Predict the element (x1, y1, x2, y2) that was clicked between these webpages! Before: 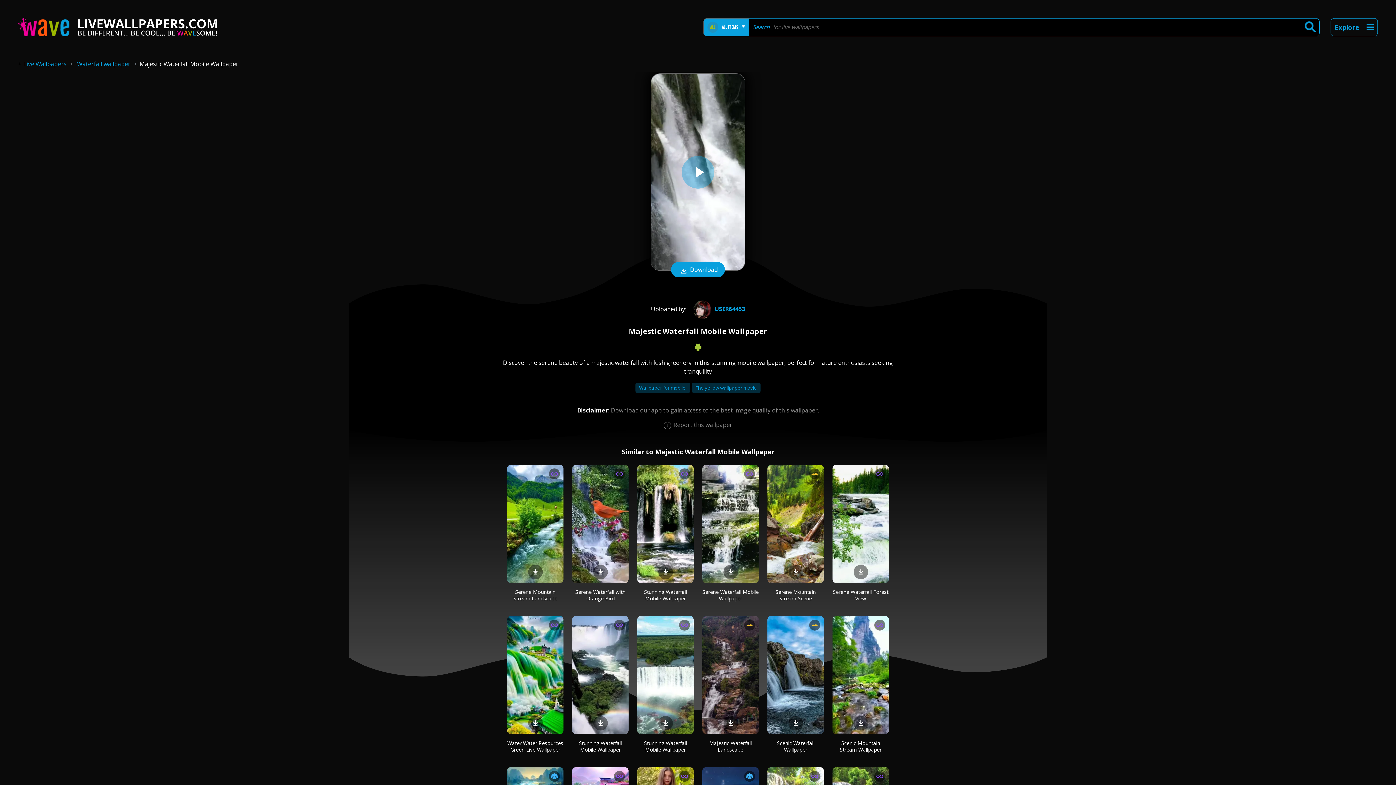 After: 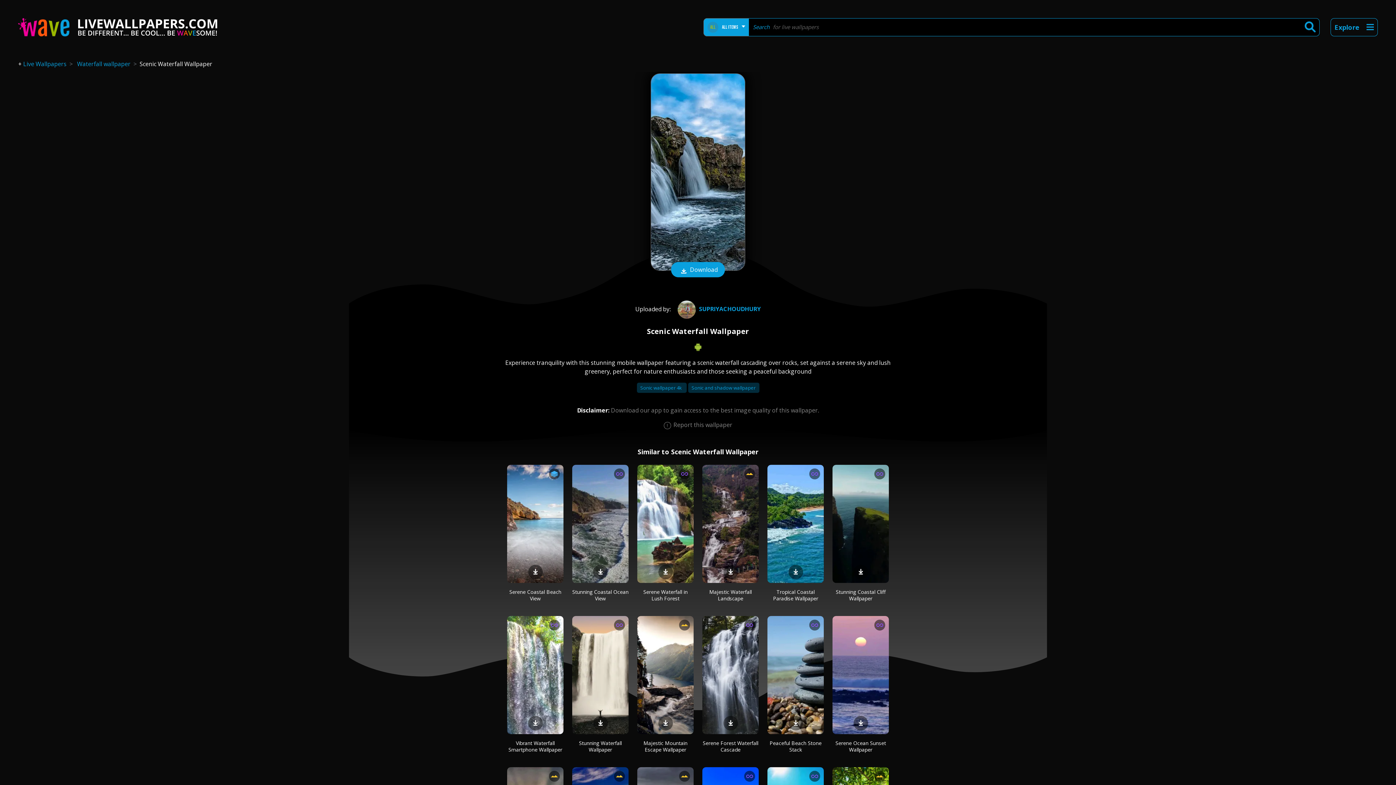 Action: bbox: (767, 616, 824, 734)